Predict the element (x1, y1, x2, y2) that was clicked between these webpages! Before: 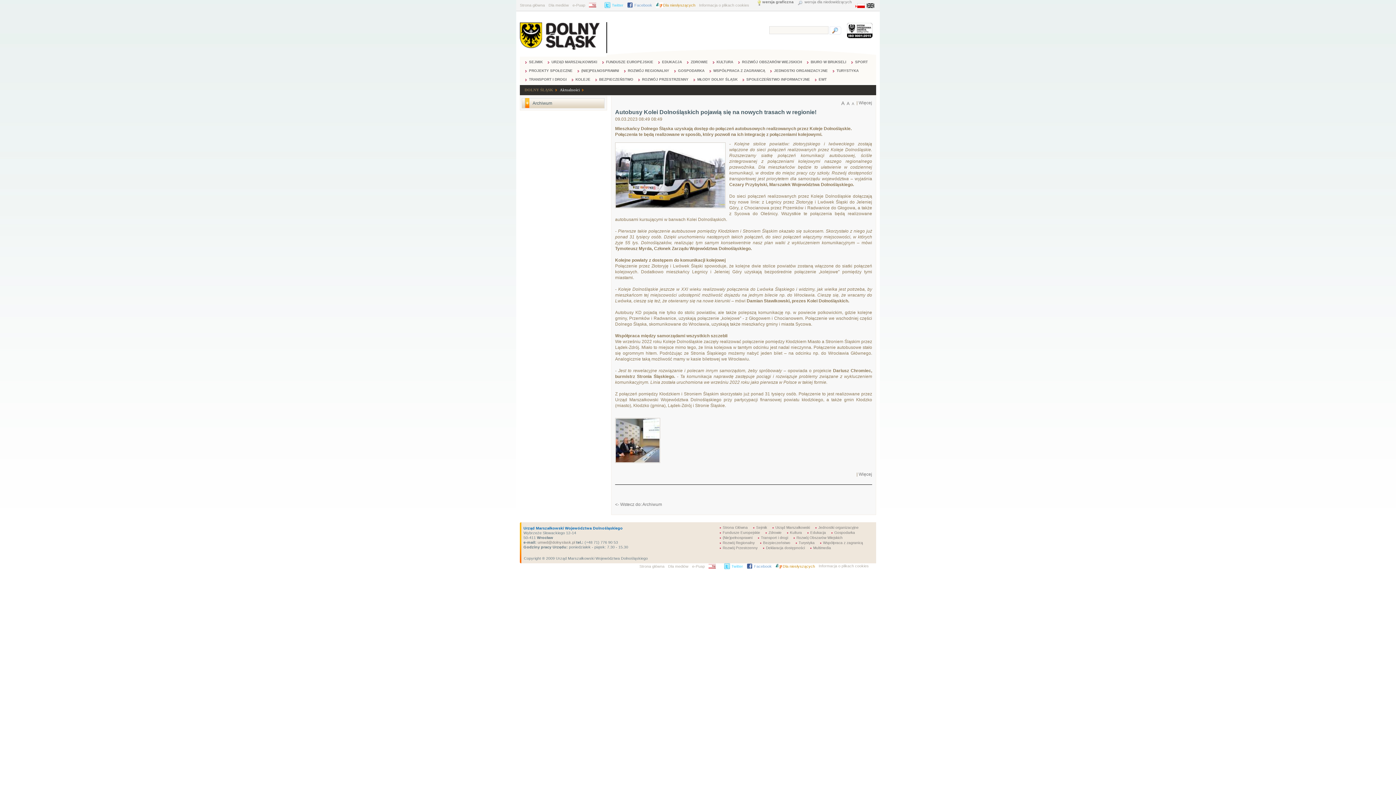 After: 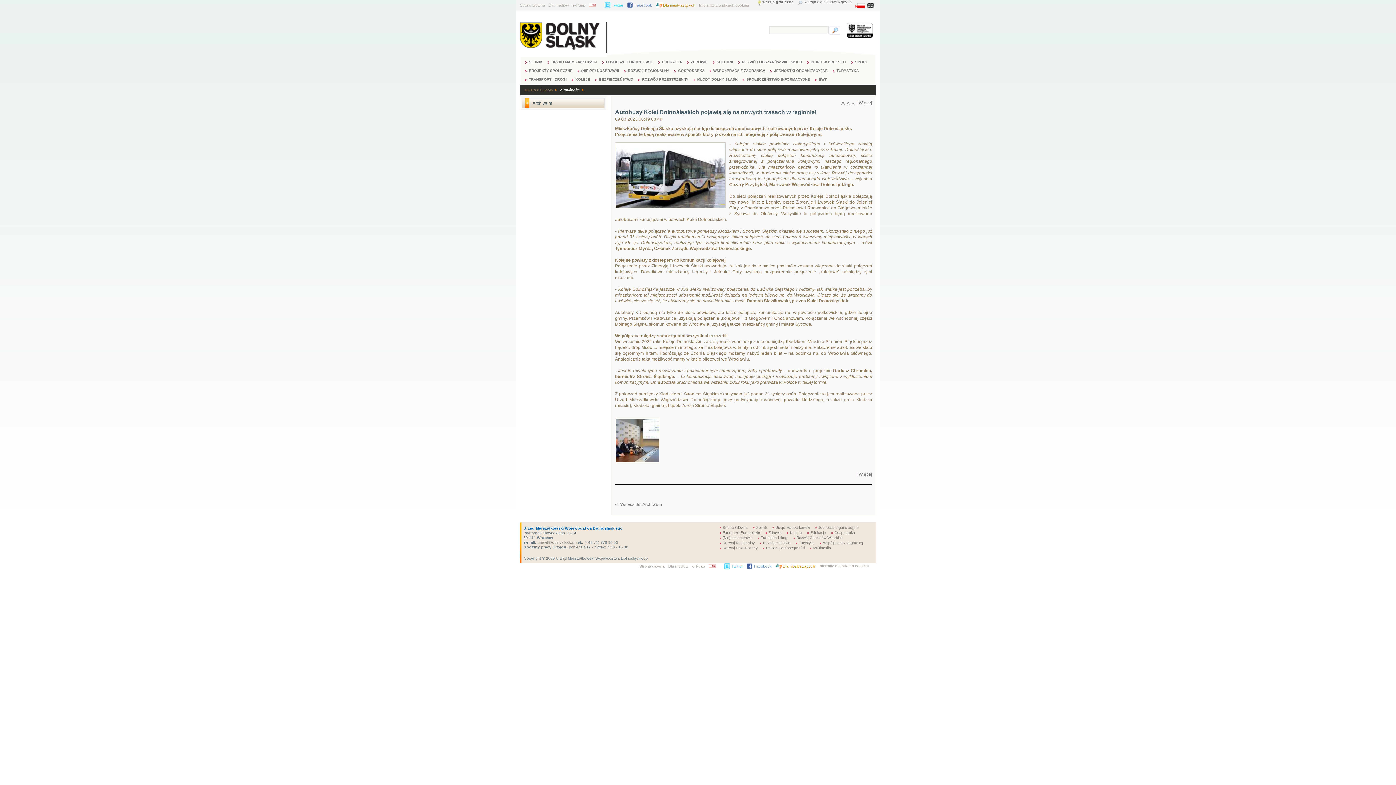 Action: bbox: (699, 2, 749, 7) label: Informacja o plikach cookies